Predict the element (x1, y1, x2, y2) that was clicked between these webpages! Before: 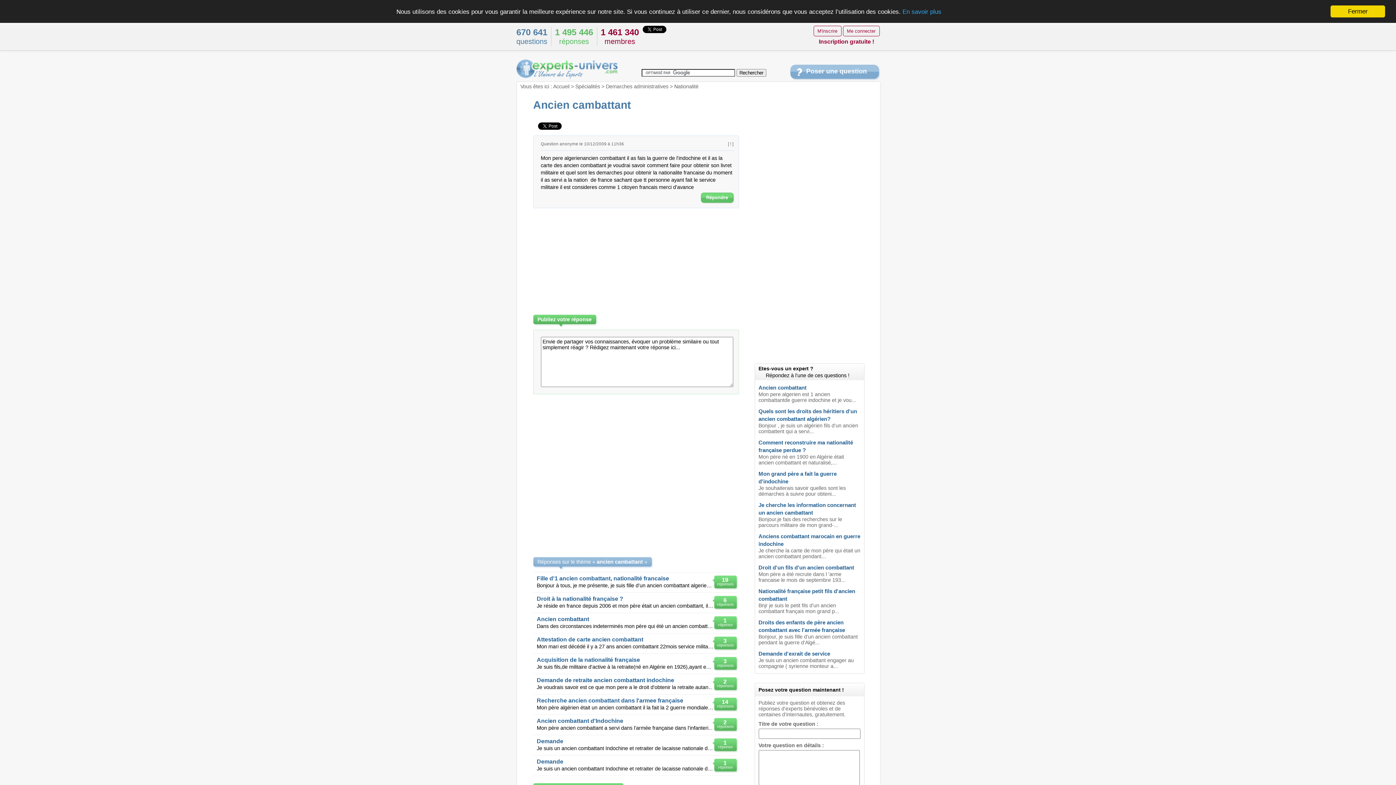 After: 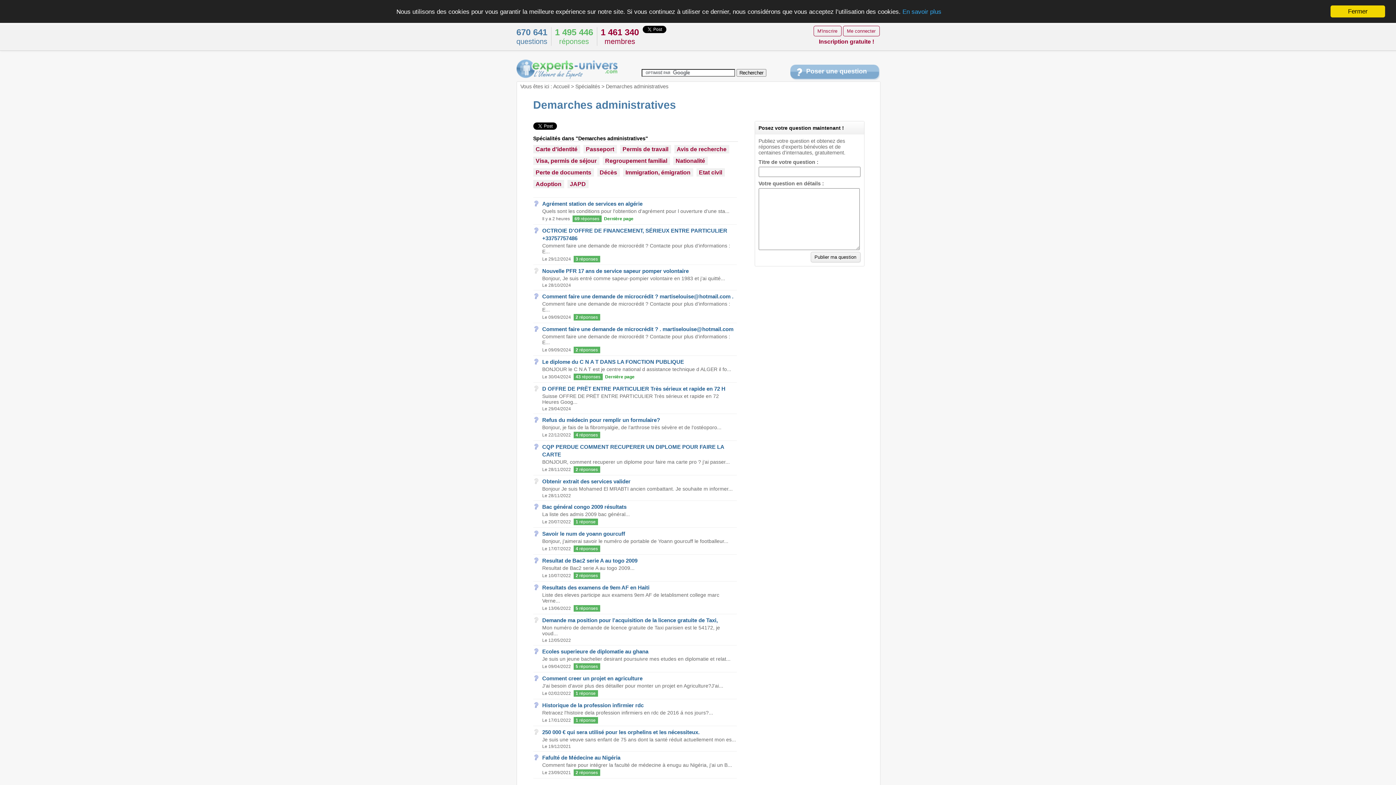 Action: label: Demarches administratives bbox: (606, 83, 668, 89)